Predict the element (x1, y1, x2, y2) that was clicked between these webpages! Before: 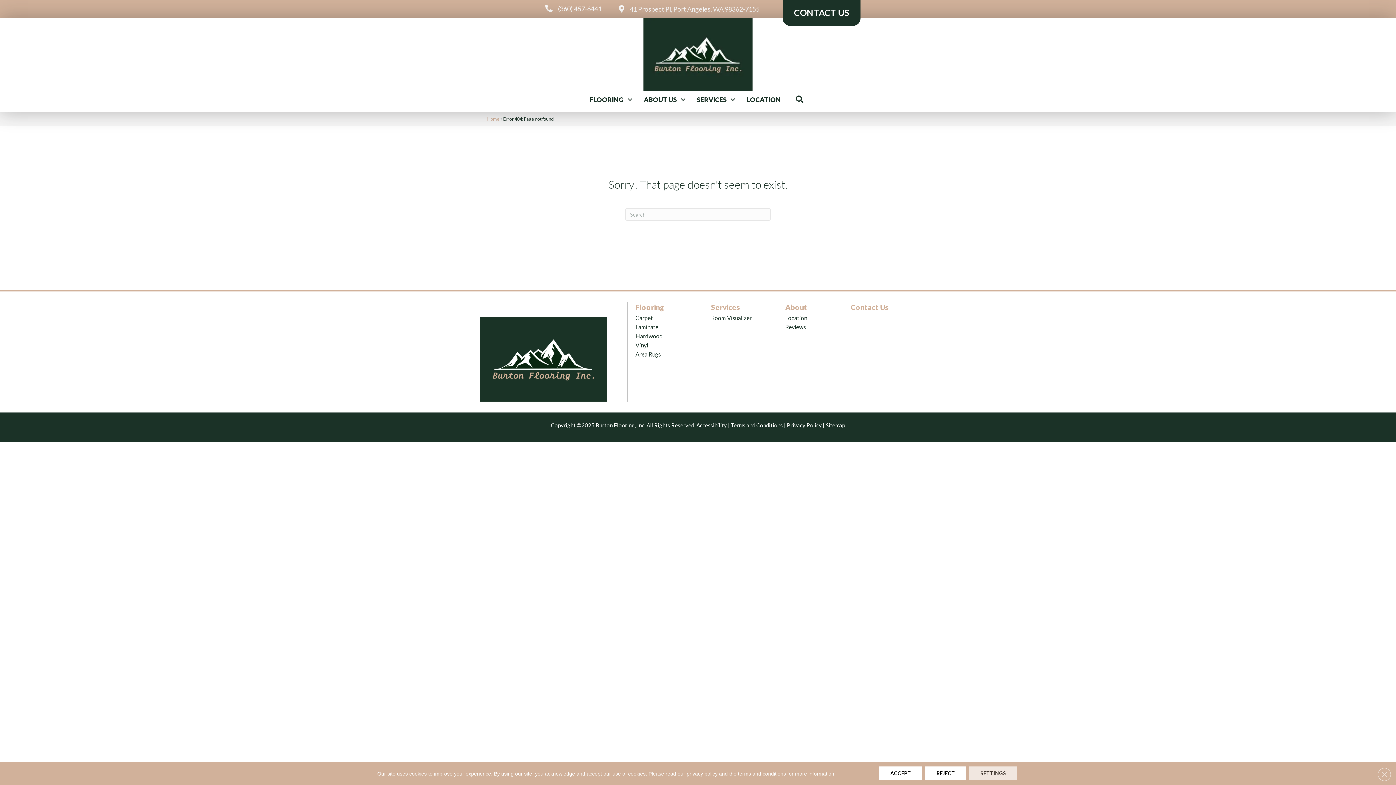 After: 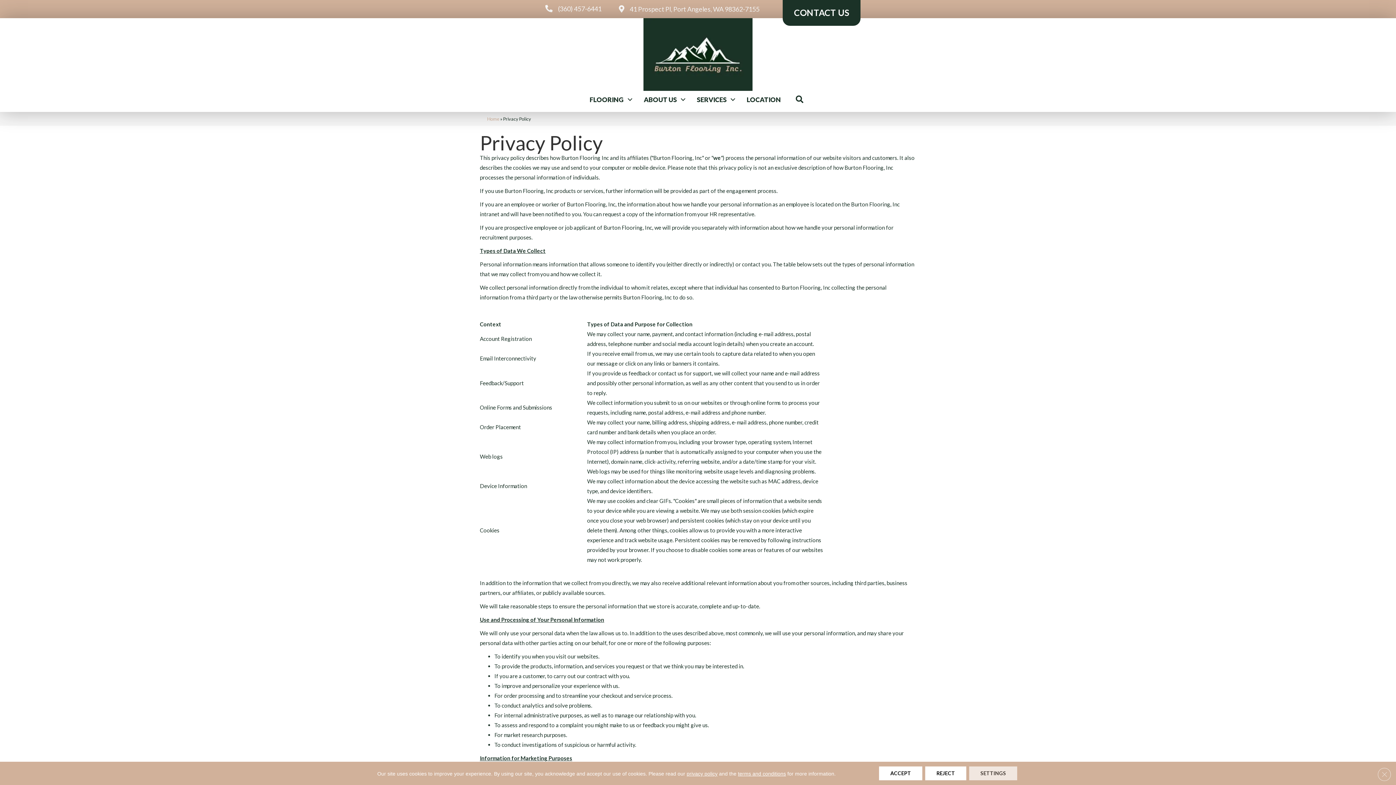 Action: bbox: (686, 771, 717, 776) label: privacy policy